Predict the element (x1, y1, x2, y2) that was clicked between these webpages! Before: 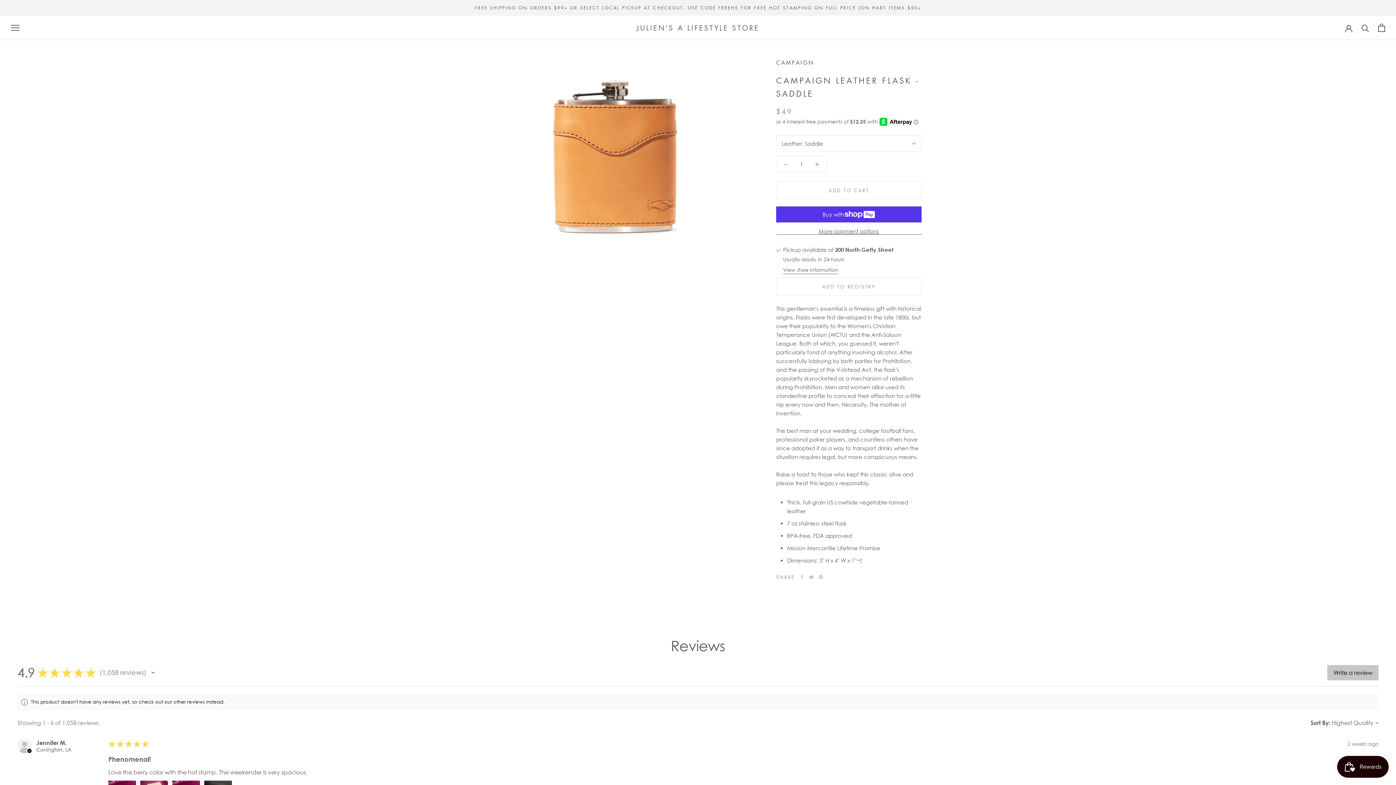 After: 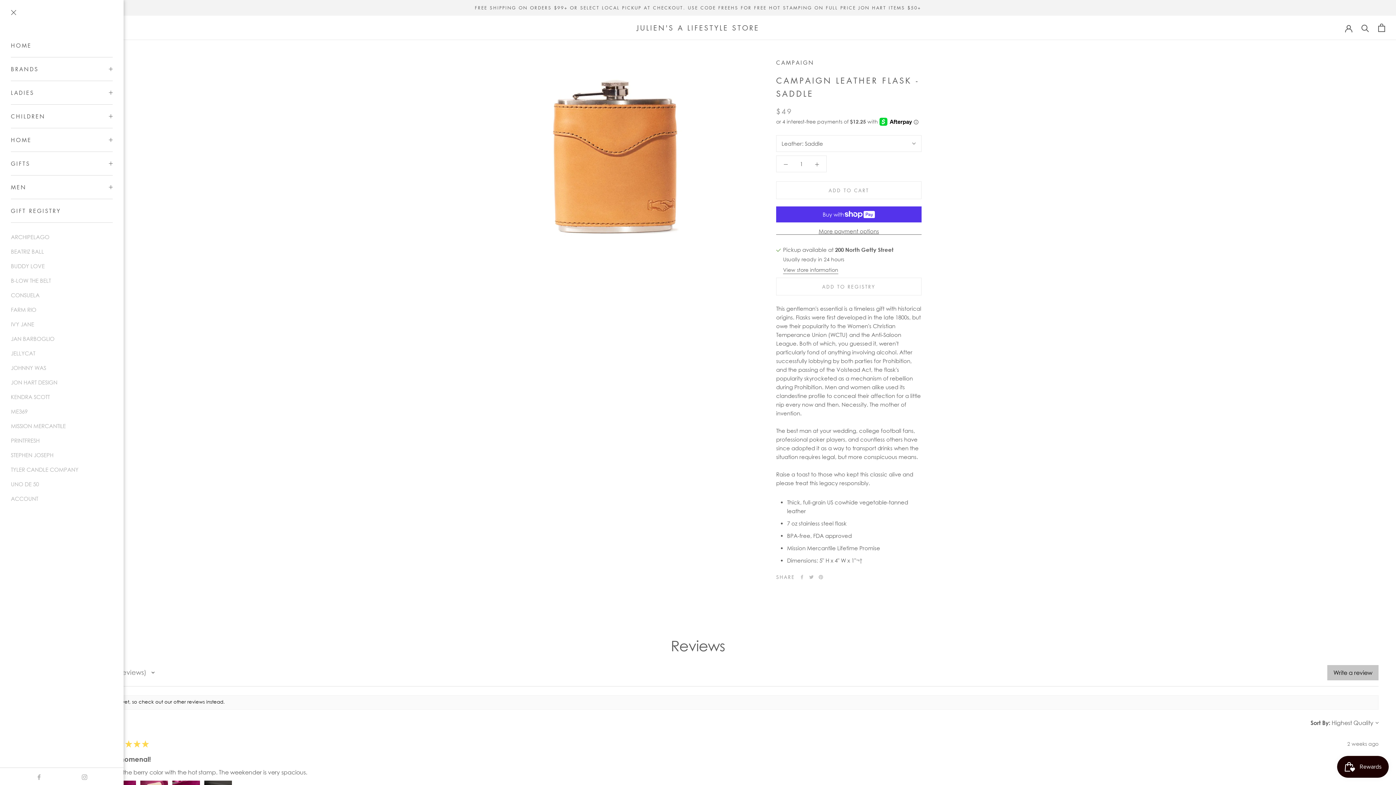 Action: bbox: (10, 24, 19, 31) label: Open navigation